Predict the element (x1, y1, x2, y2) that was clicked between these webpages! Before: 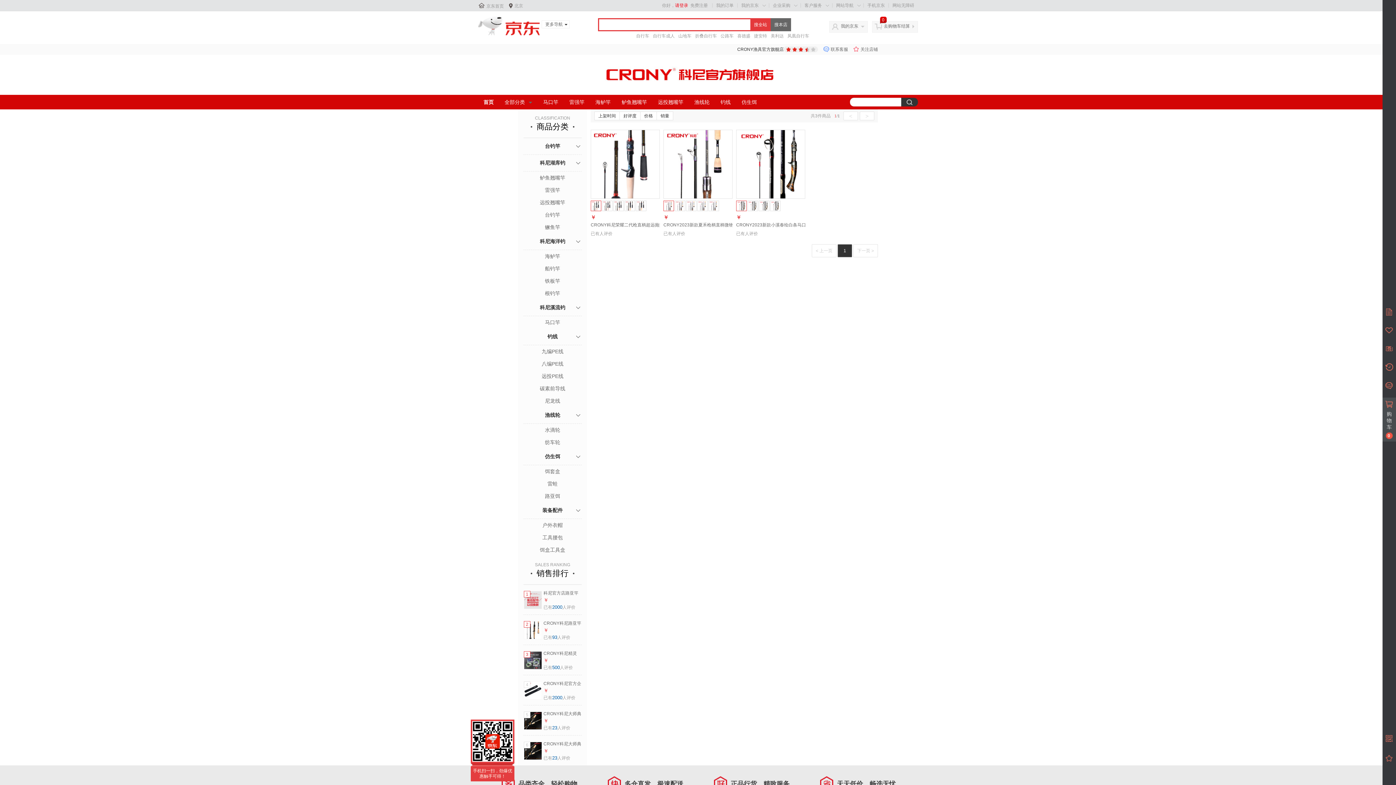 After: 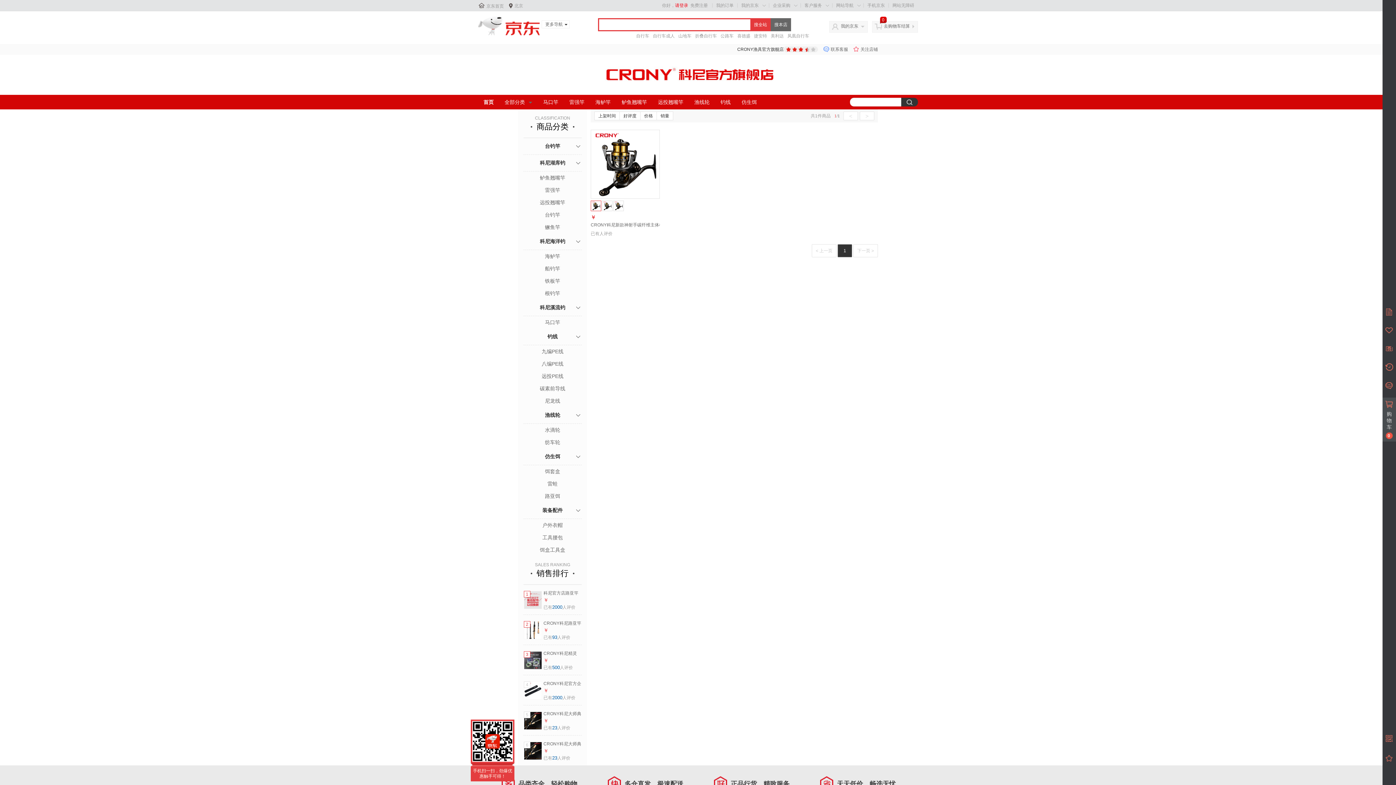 Action: bbox: (523, 438, 581, 446) label: 纺车轮